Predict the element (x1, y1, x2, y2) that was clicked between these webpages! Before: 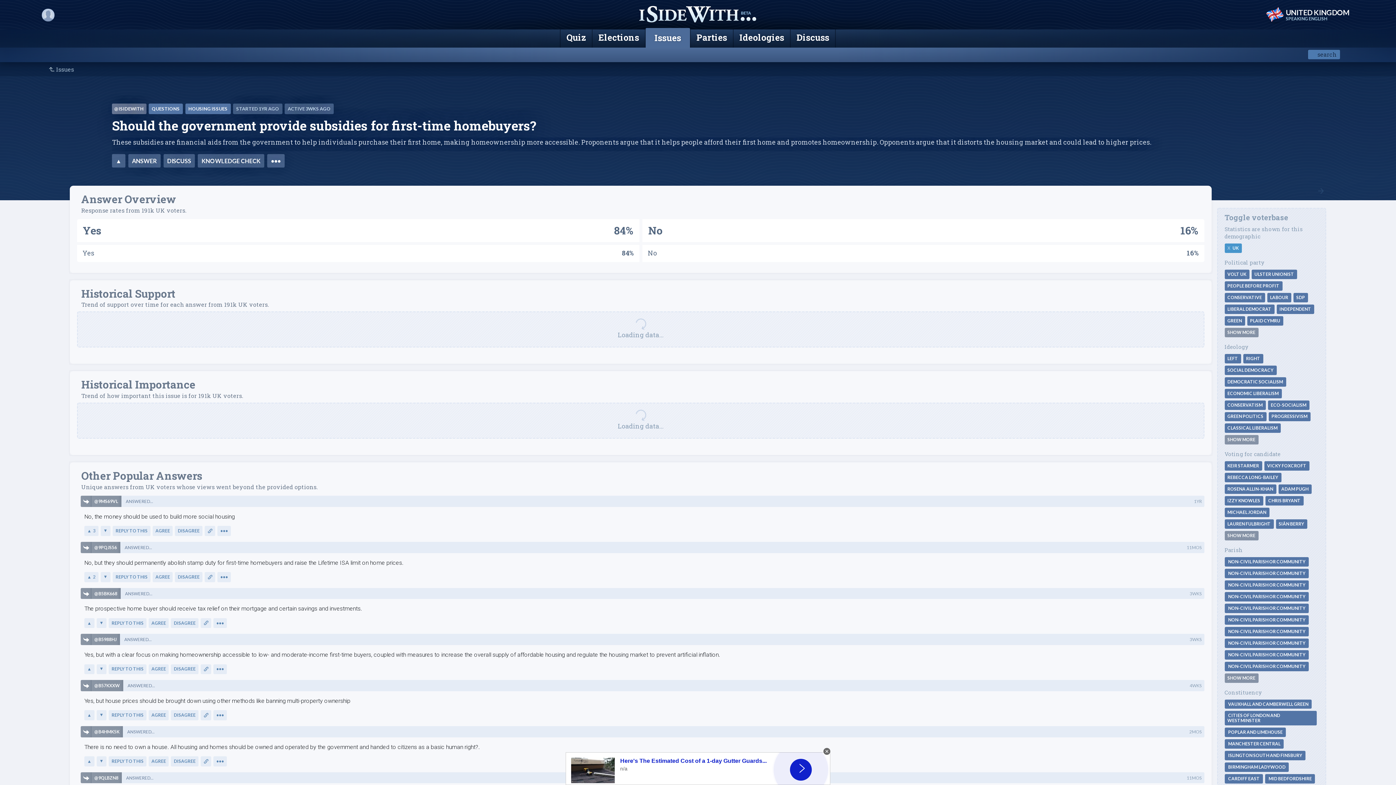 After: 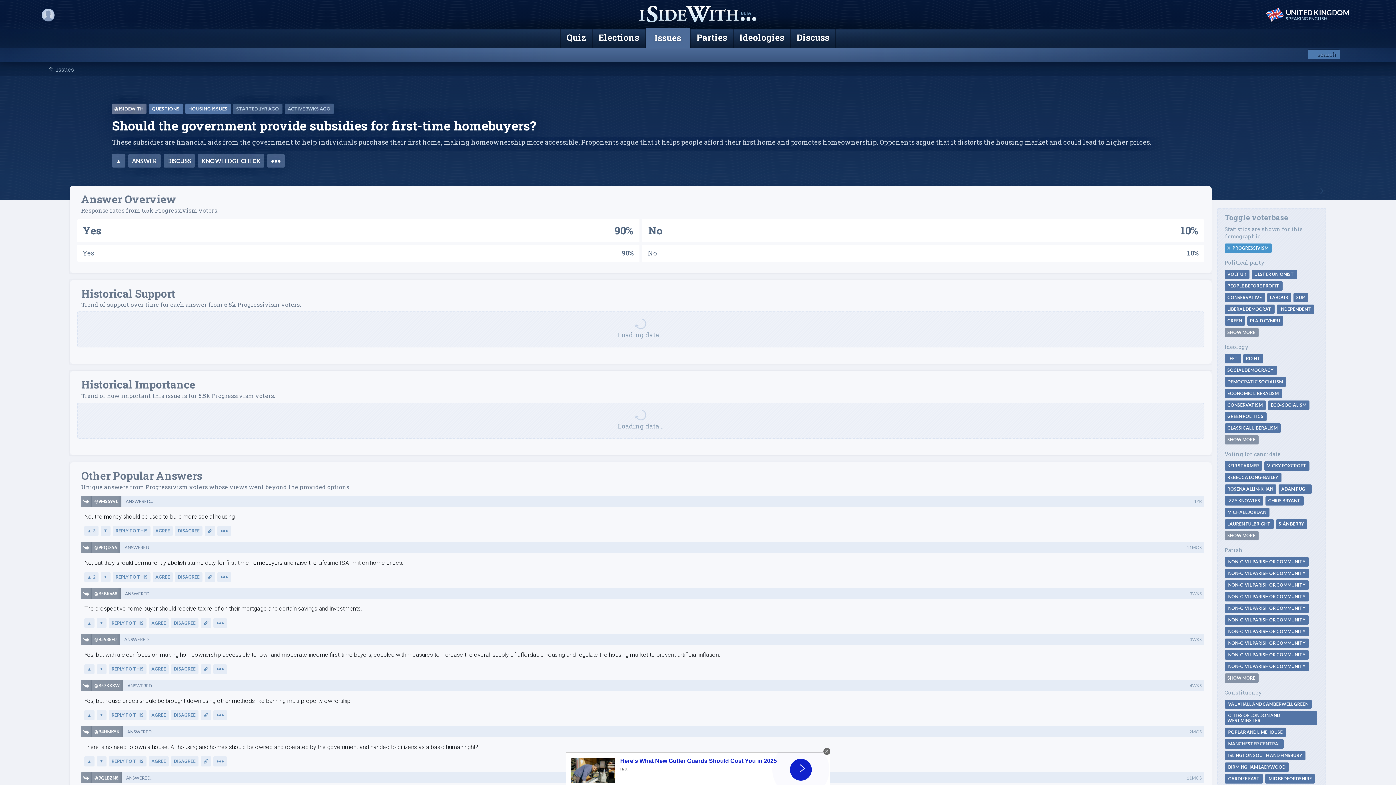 Action: bbox: (1268, 412, 1310, 421) label: PROGRESSIVISM